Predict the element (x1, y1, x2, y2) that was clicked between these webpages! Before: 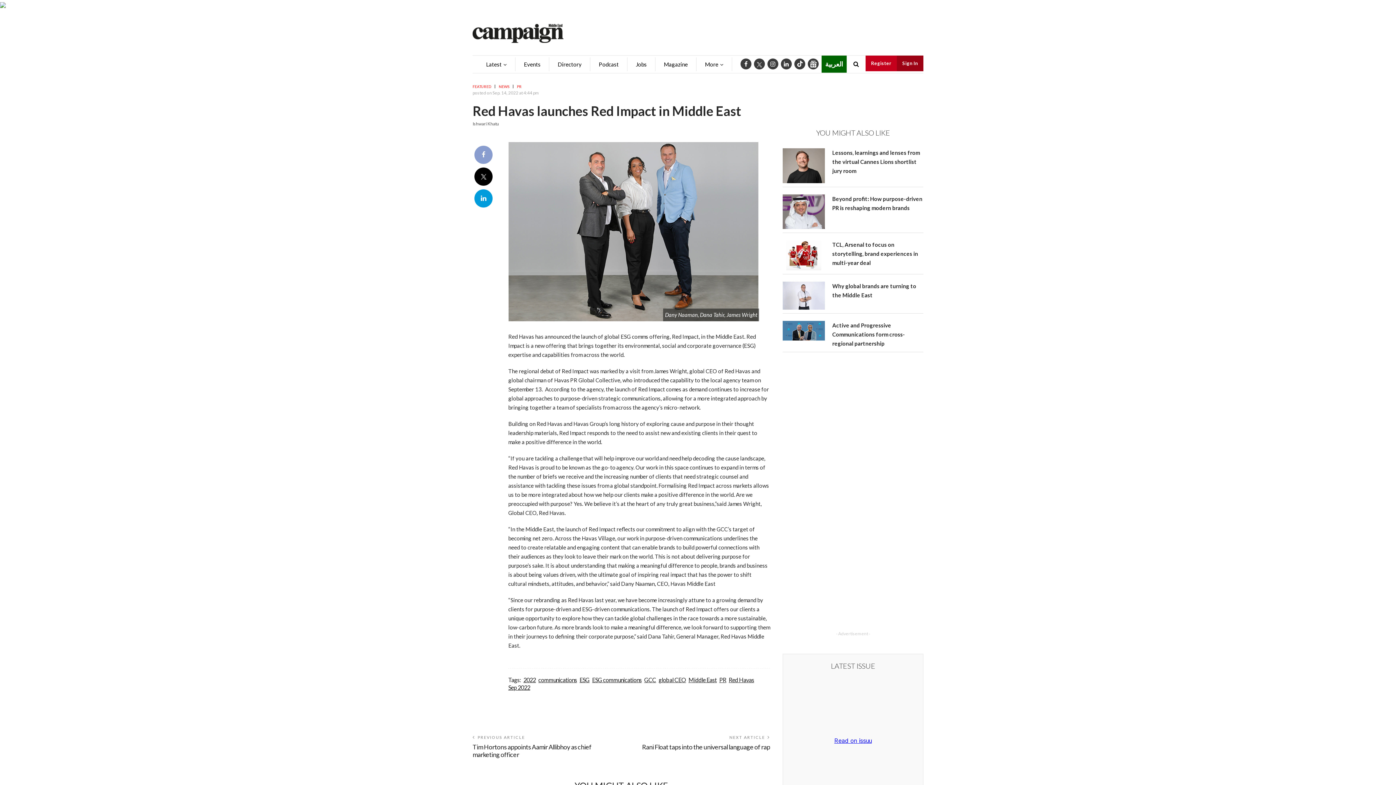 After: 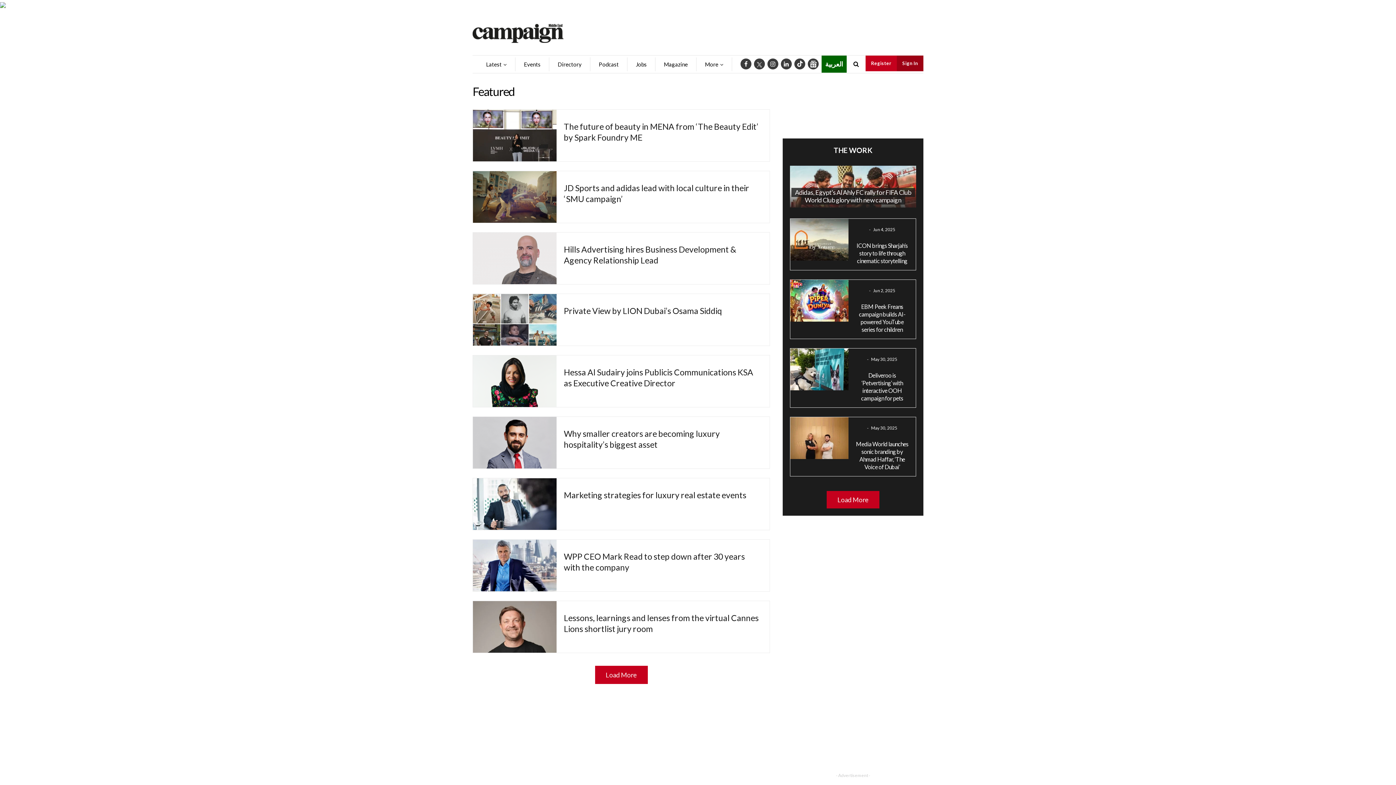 Action: bbox: (472, 84, 495, 88) label: FEATURED